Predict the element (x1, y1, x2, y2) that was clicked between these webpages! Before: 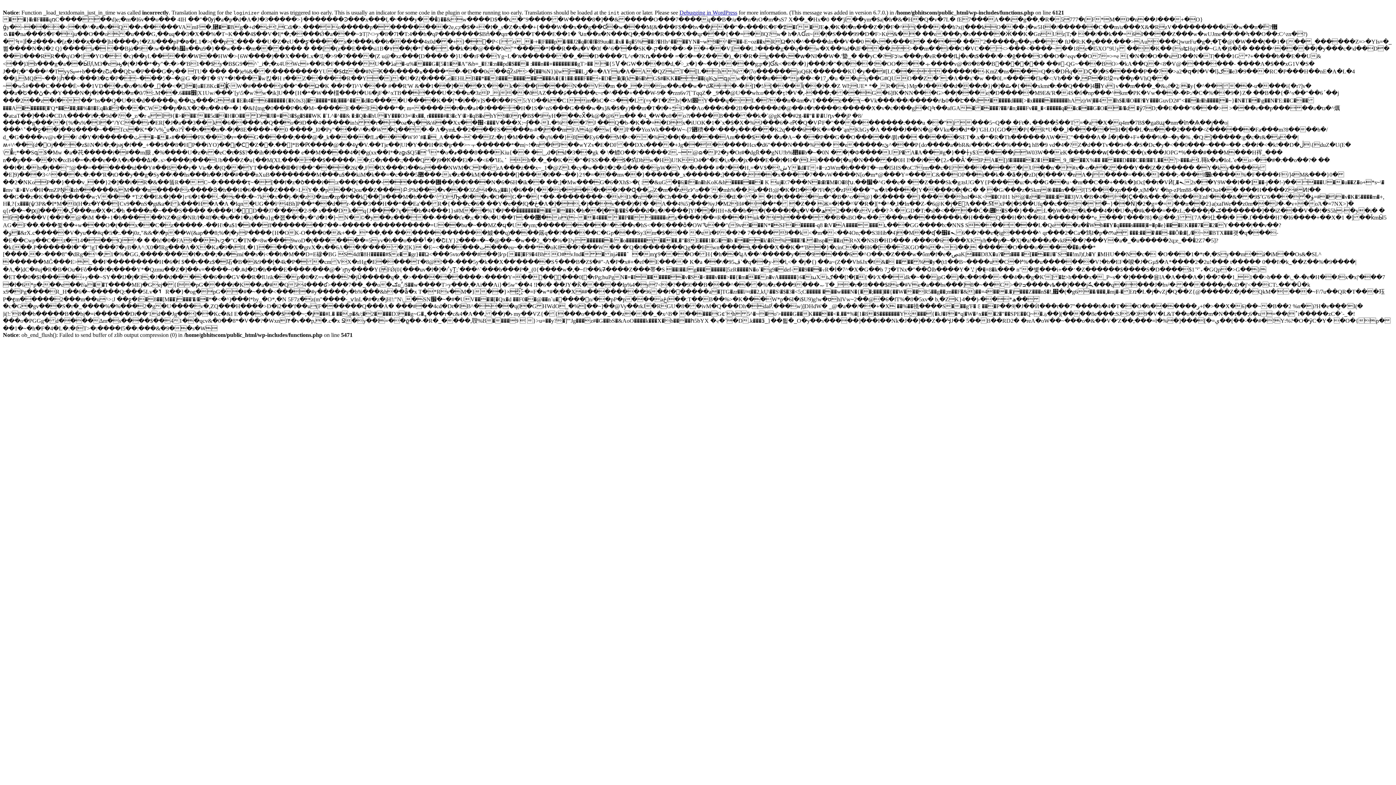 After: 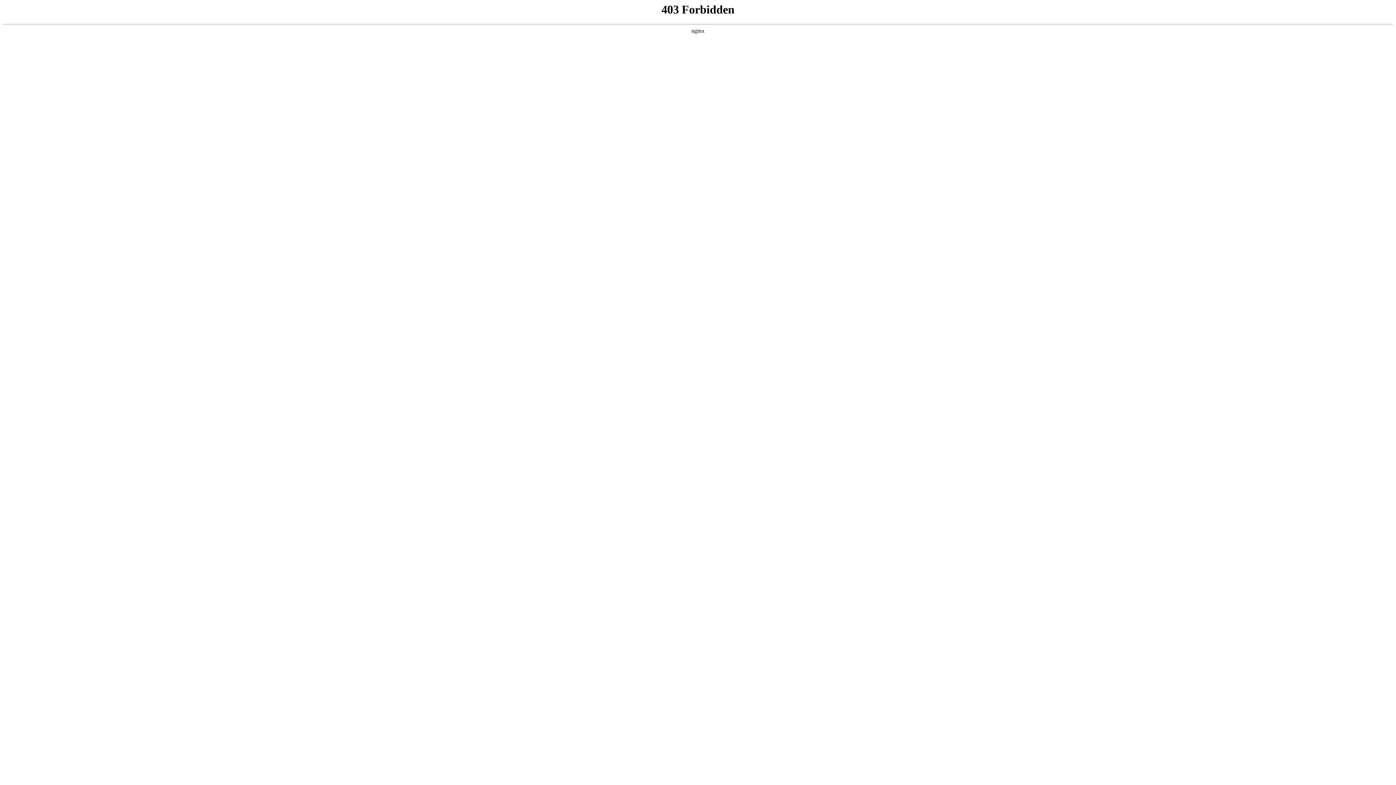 Action: label: Debugging in WordPress bbox: (679, 9, 737, 15)